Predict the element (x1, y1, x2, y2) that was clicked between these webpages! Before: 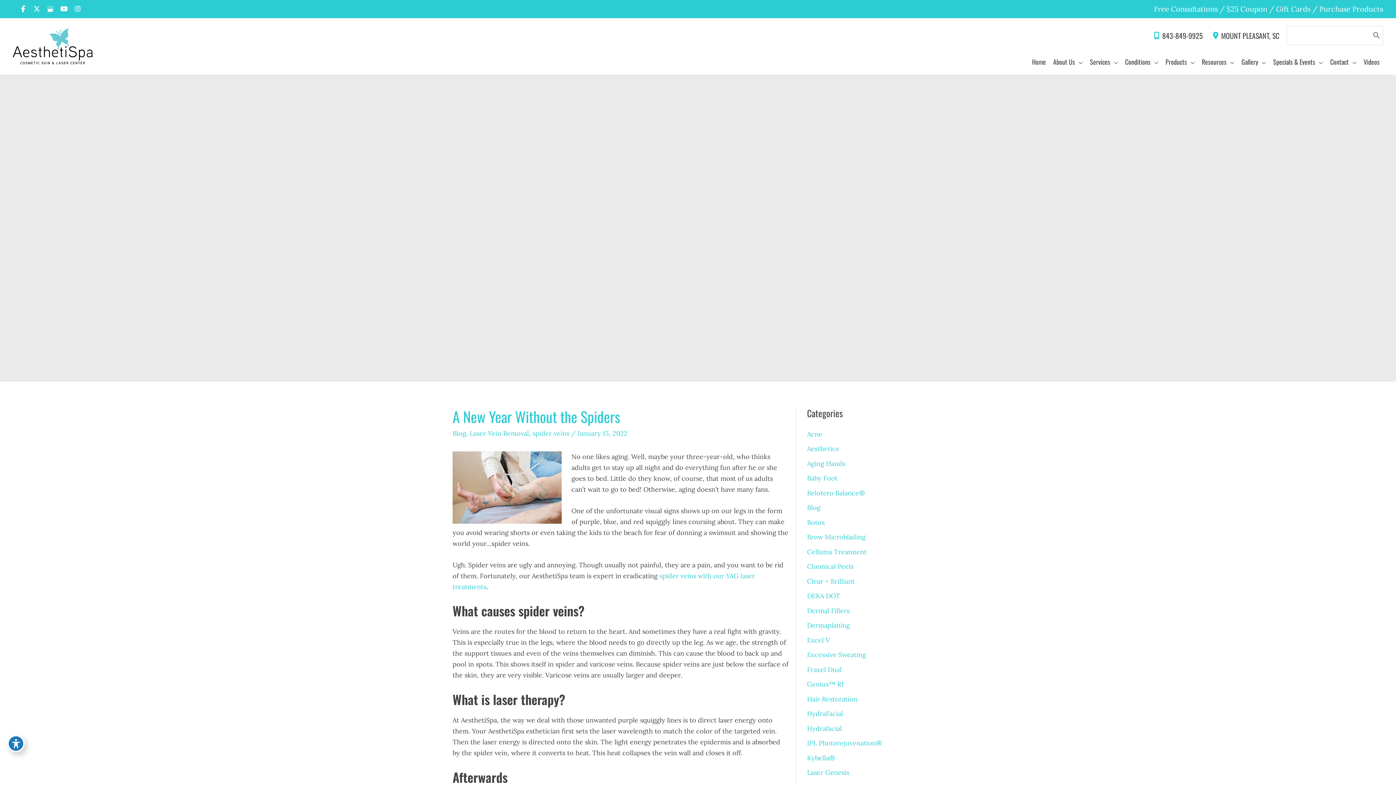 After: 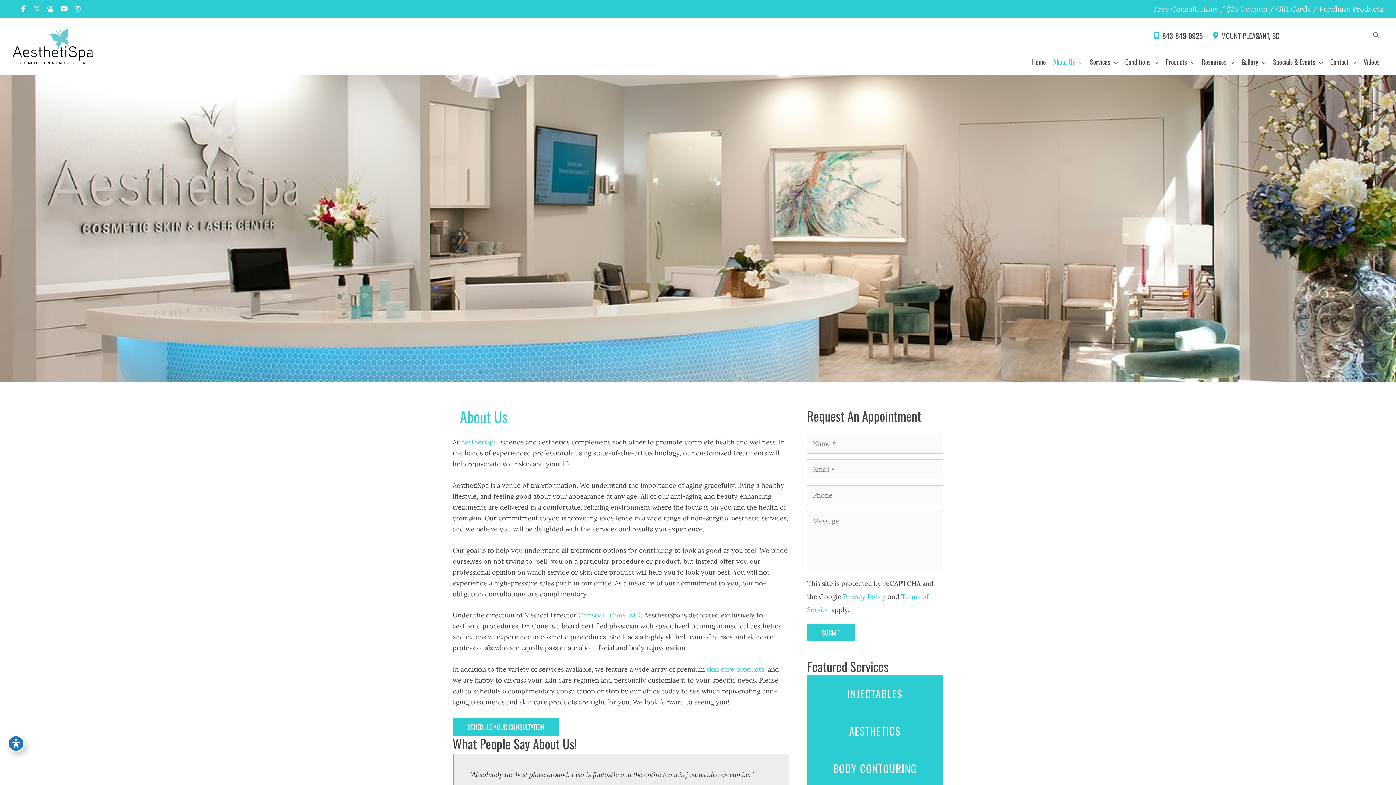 Action: bbox: (1049, 56, 1086, 66) label: About Us